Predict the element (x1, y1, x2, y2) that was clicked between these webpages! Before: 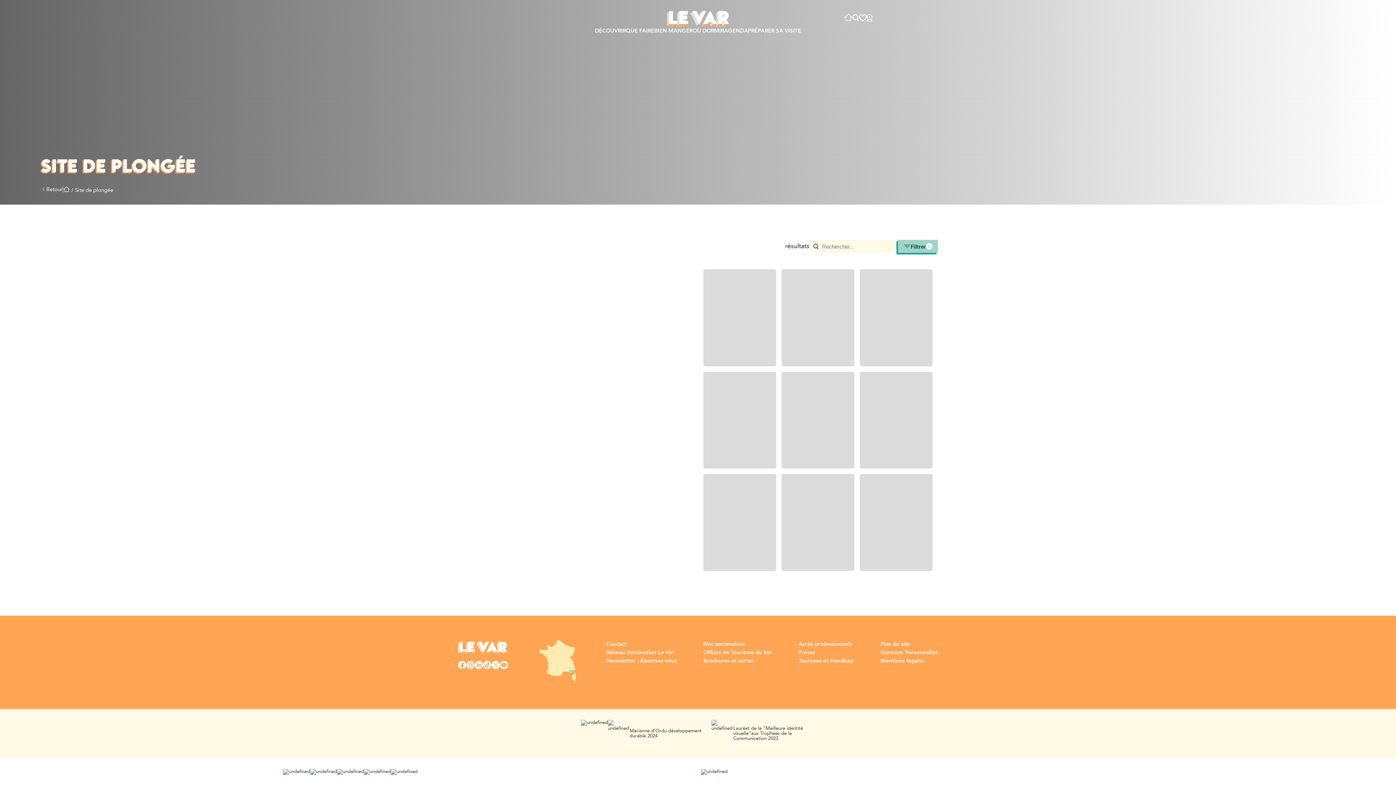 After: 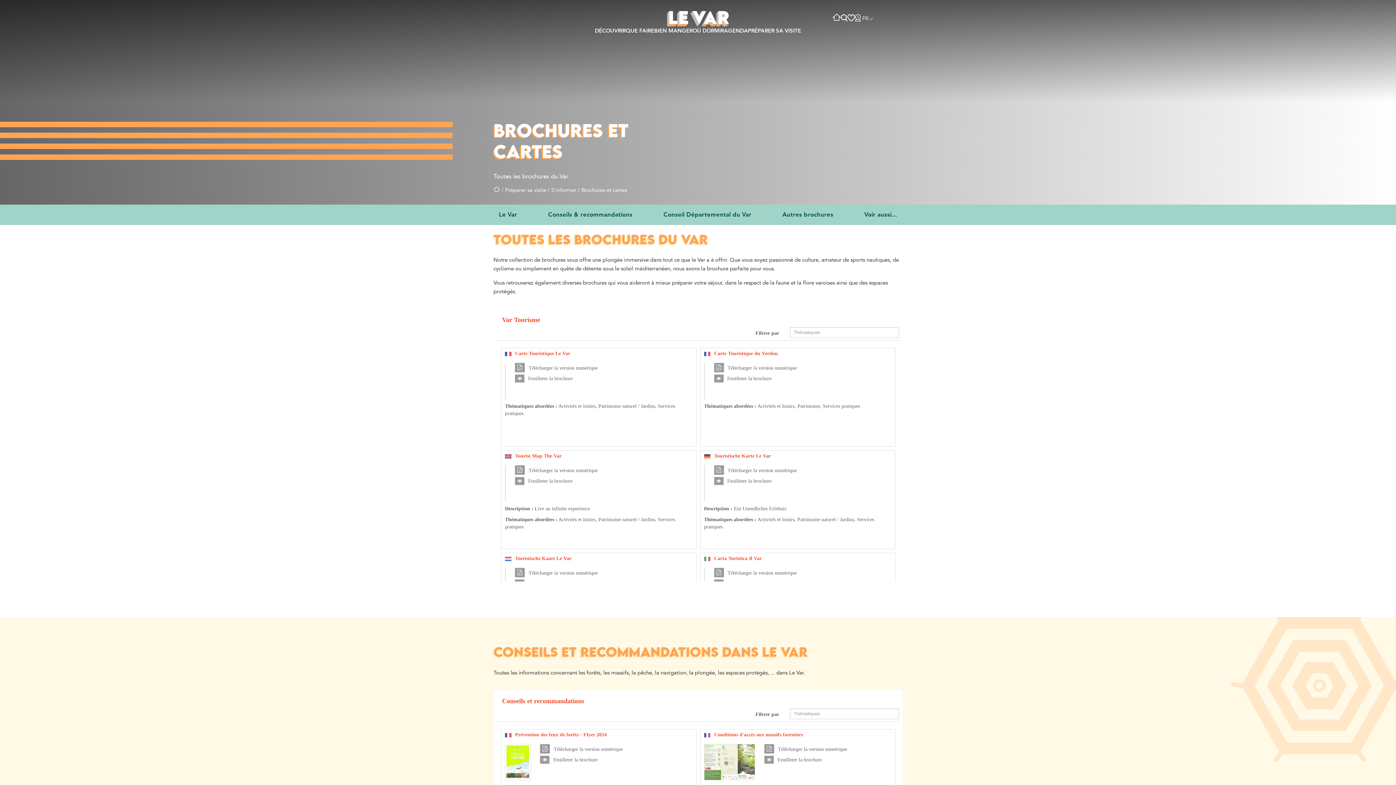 Action: label: Brochures et cartes bbox: (703, 657, 772, 665)